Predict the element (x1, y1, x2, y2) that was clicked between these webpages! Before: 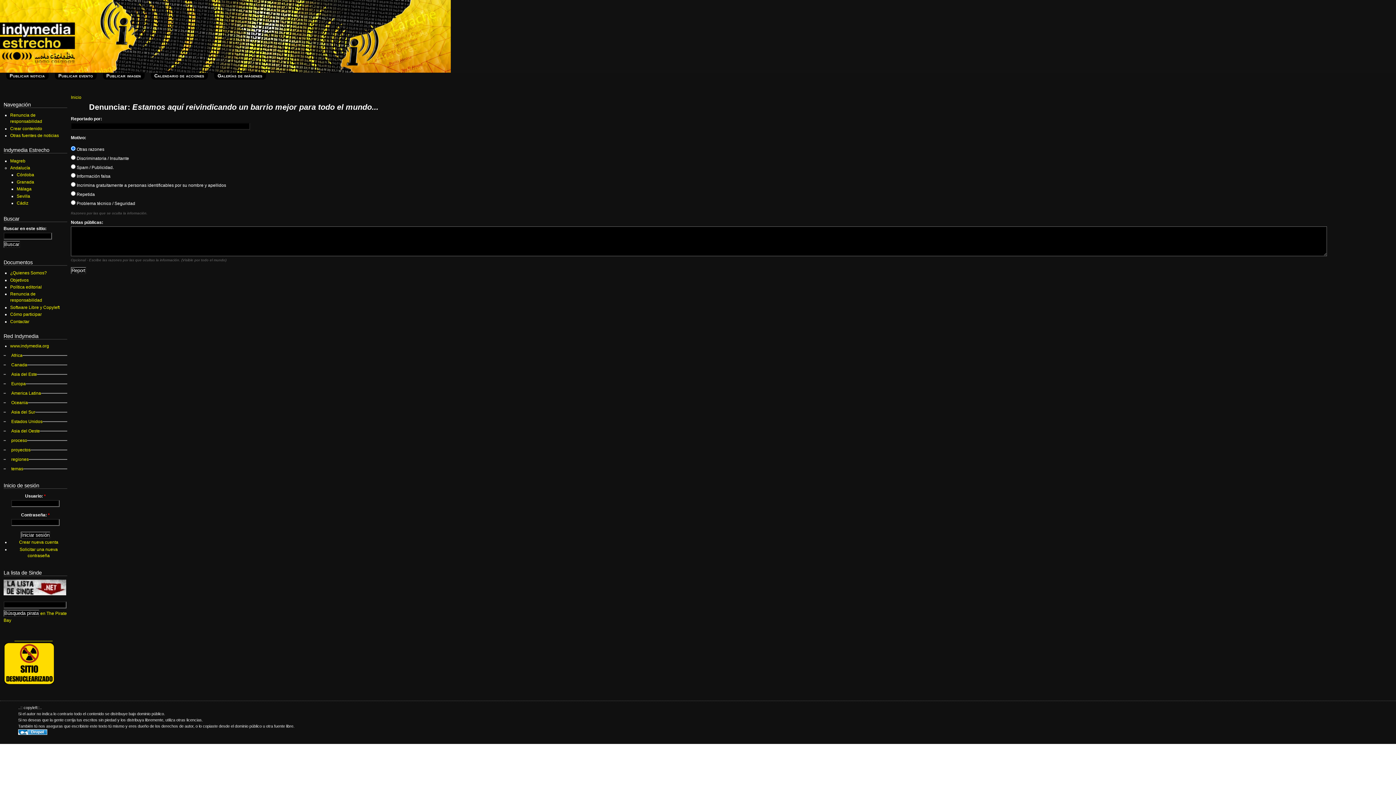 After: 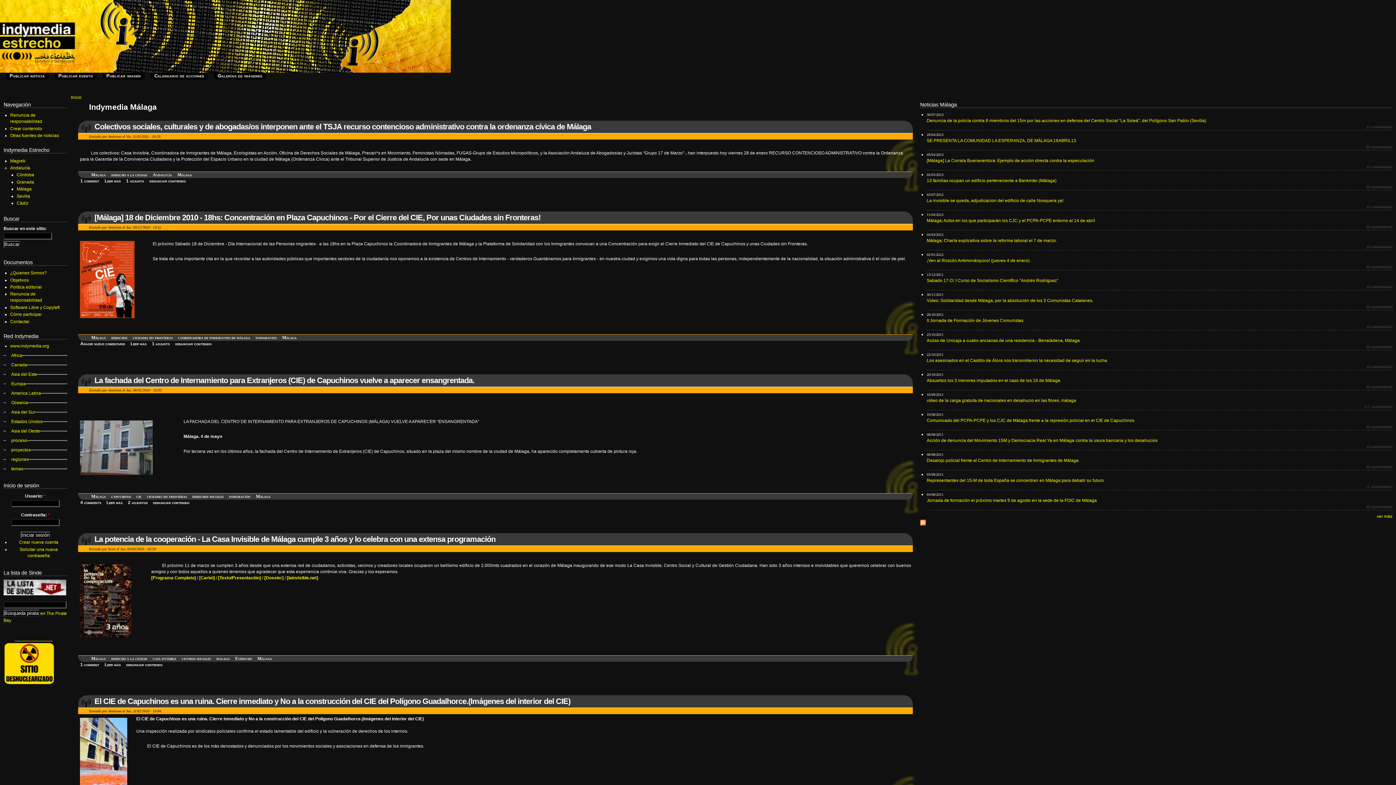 Action: label: Málaga bbox: (16, 186, 31, 191)